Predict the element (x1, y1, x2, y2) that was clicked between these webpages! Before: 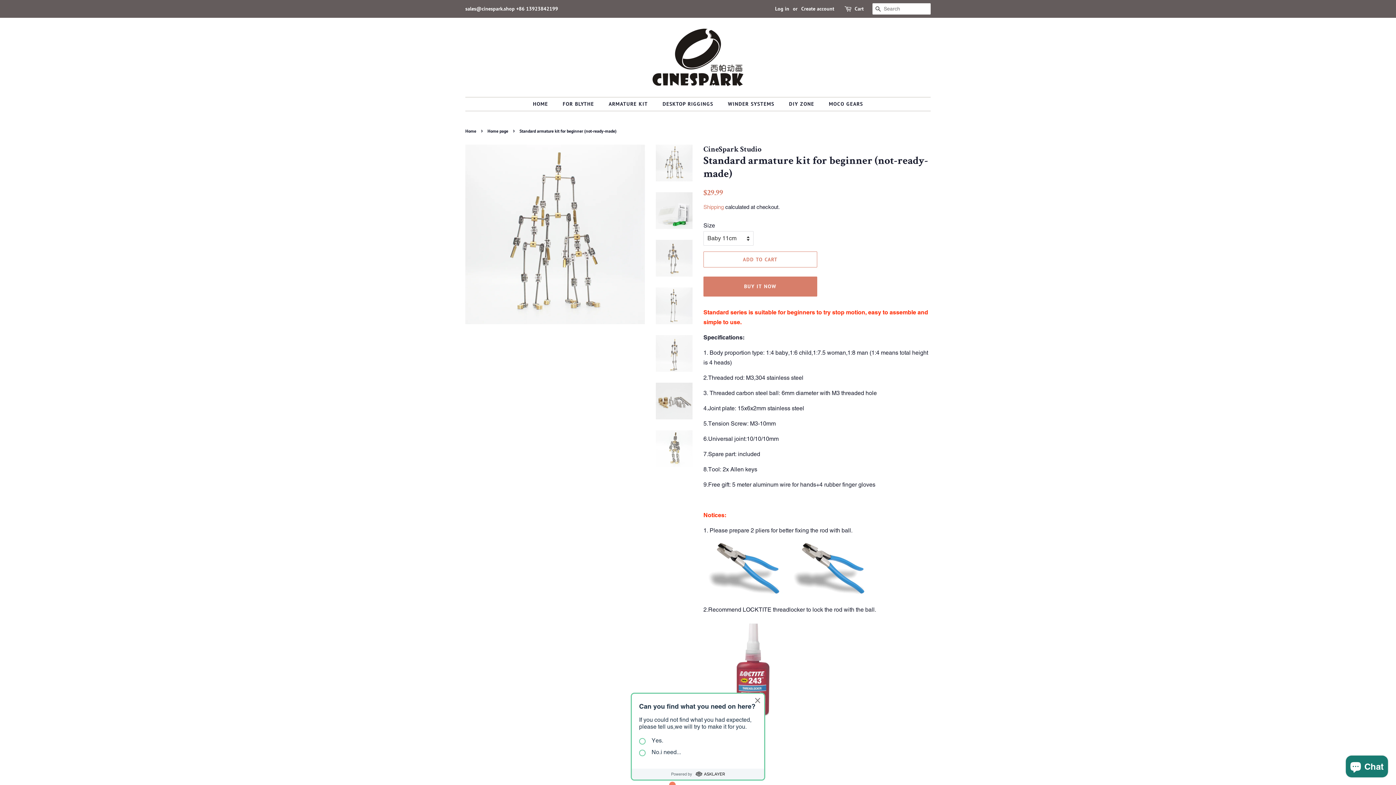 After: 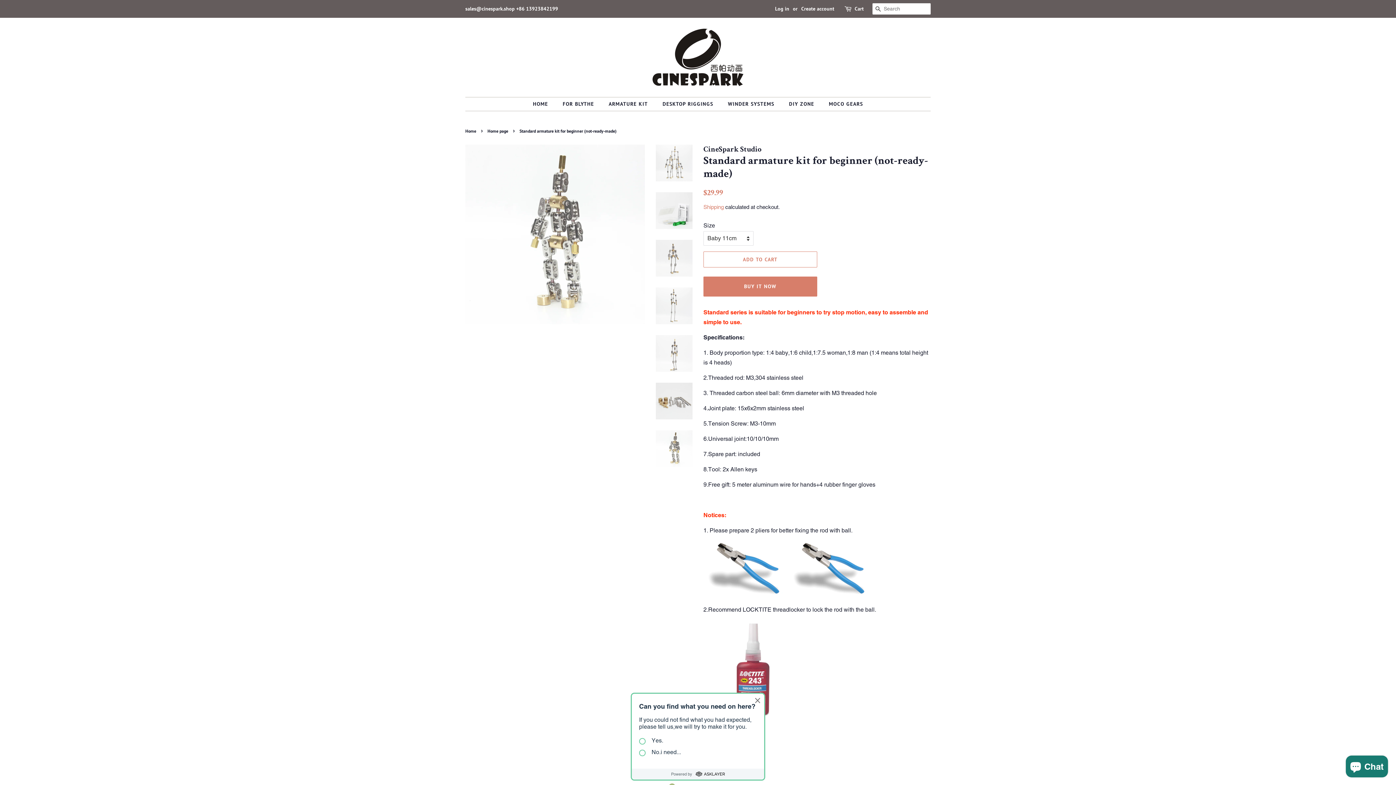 Action: bbox: (656, 430, 692, 467)